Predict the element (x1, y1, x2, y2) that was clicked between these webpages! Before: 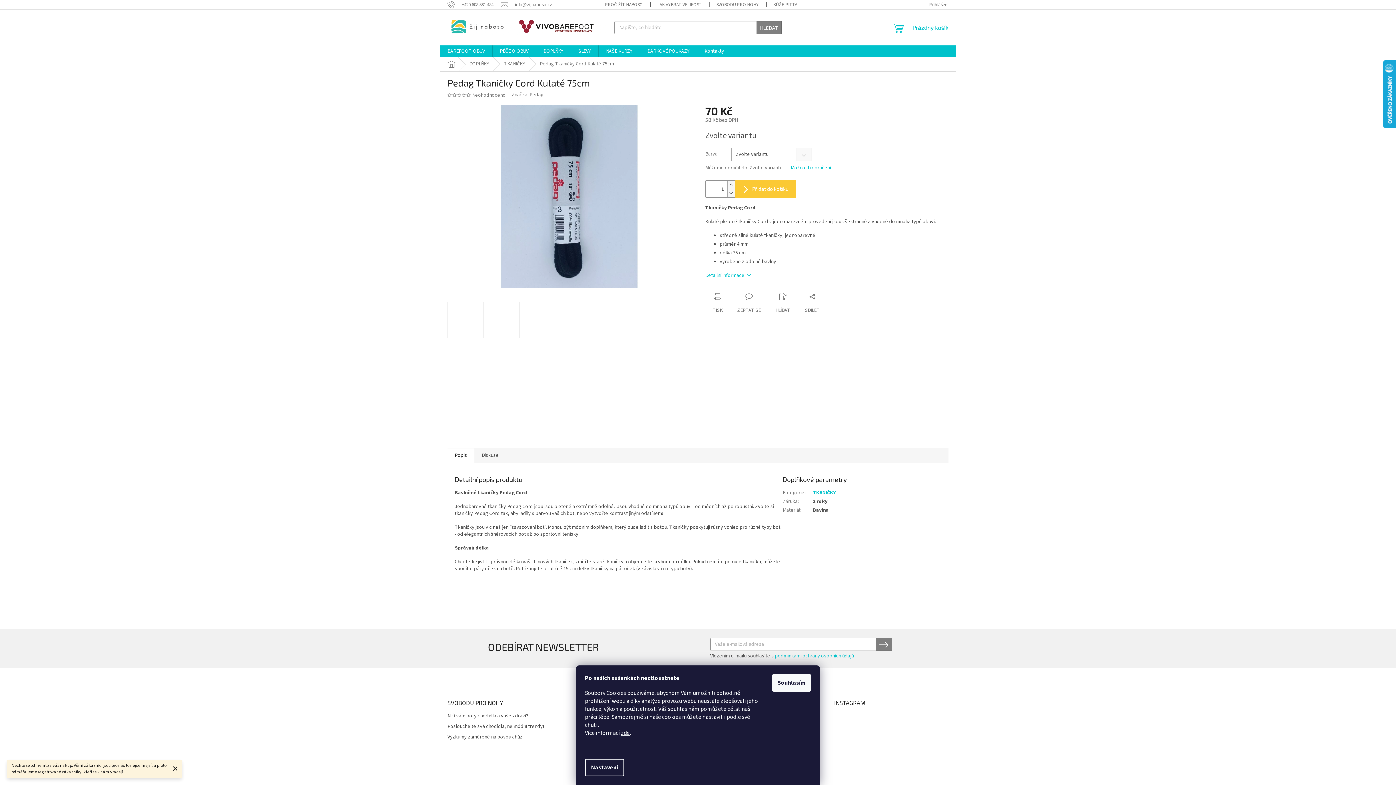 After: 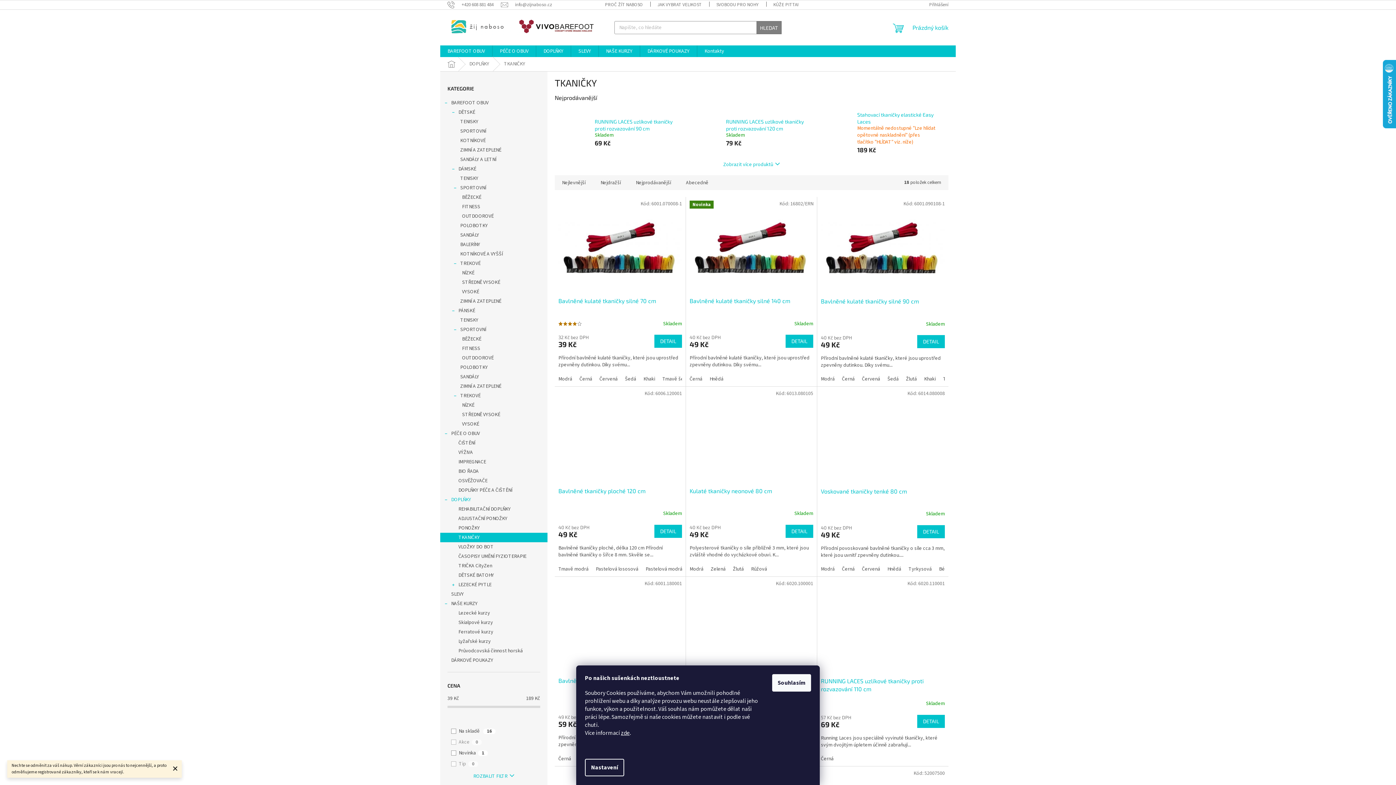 Action: label: TKANIČKY bbox: (813, 489, 836, 496)